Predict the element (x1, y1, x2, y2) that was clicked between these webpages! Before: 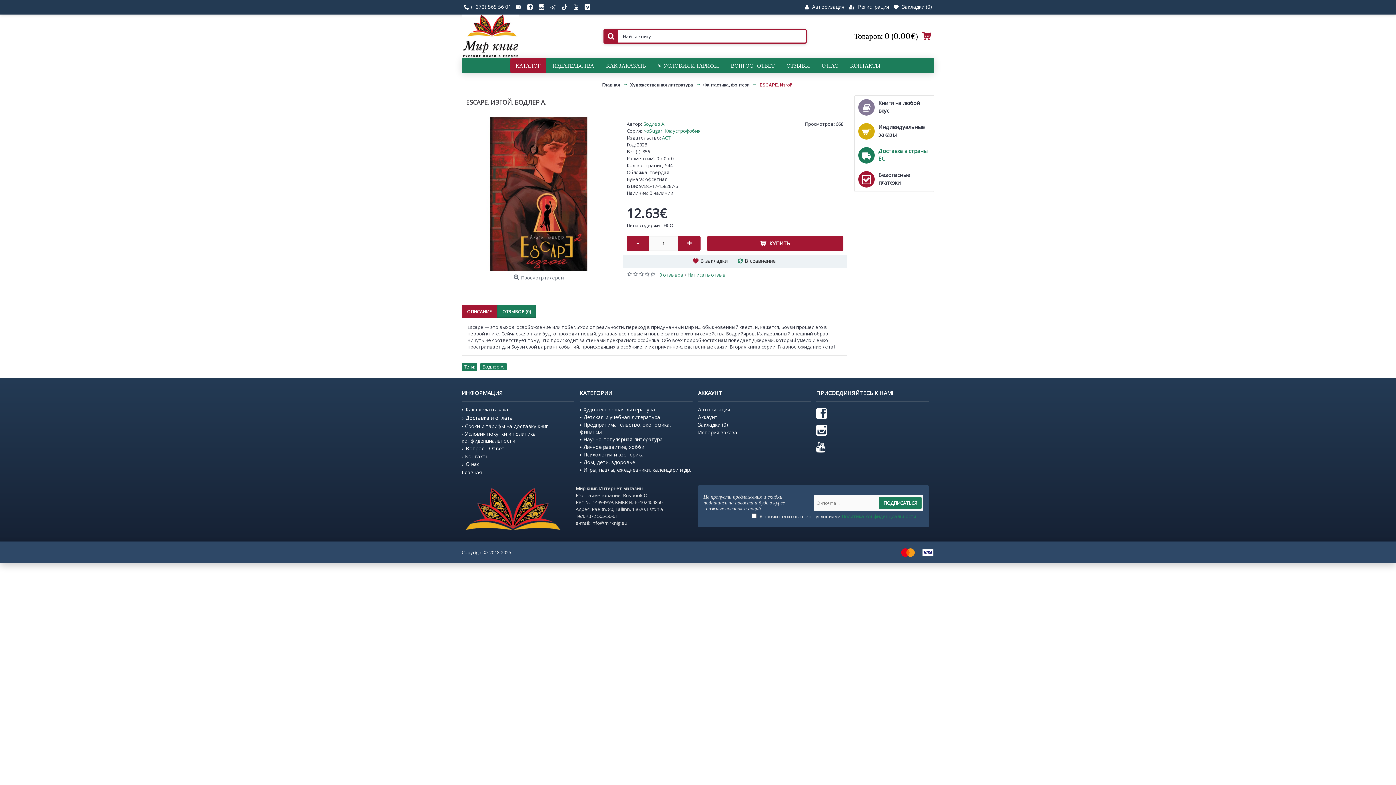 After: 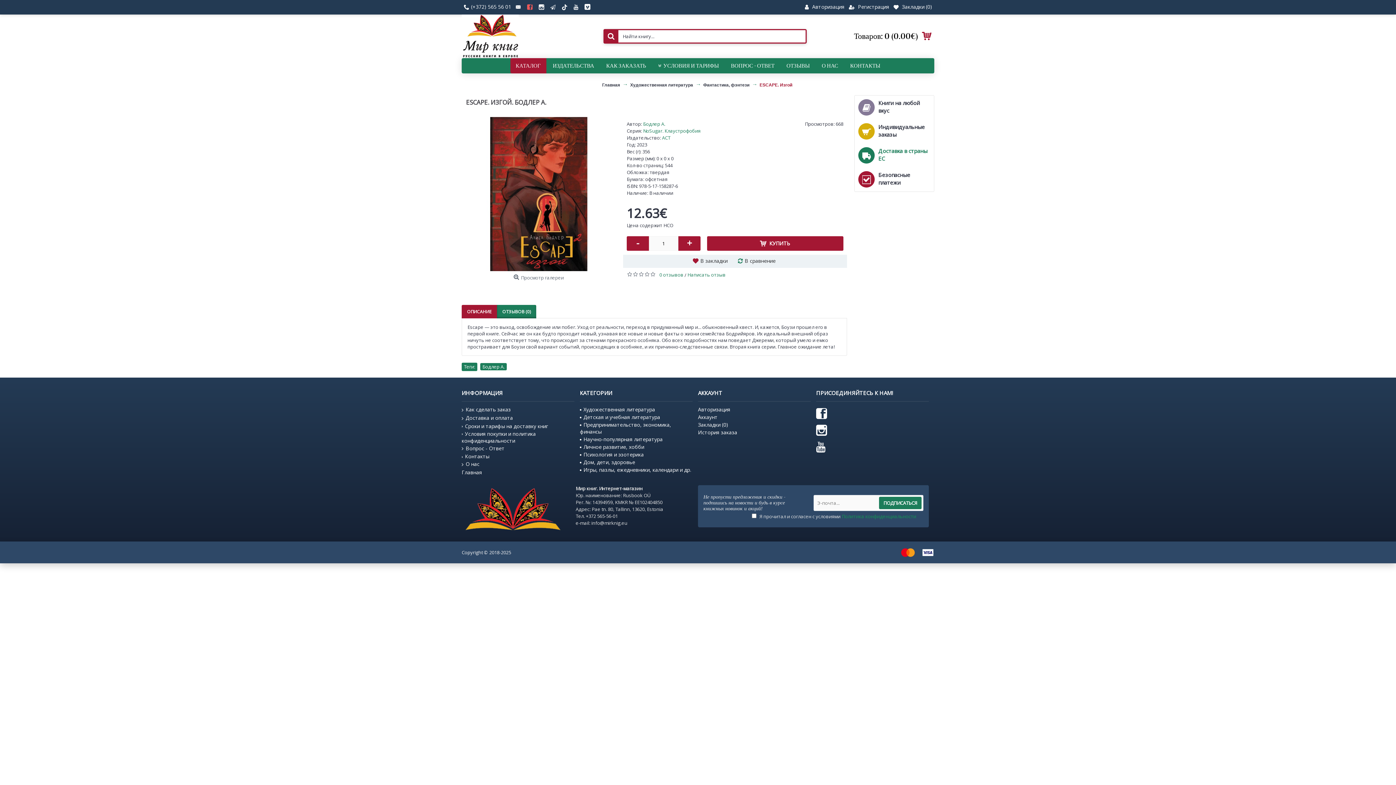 Action: bbox: (525, 0, 536, 14)